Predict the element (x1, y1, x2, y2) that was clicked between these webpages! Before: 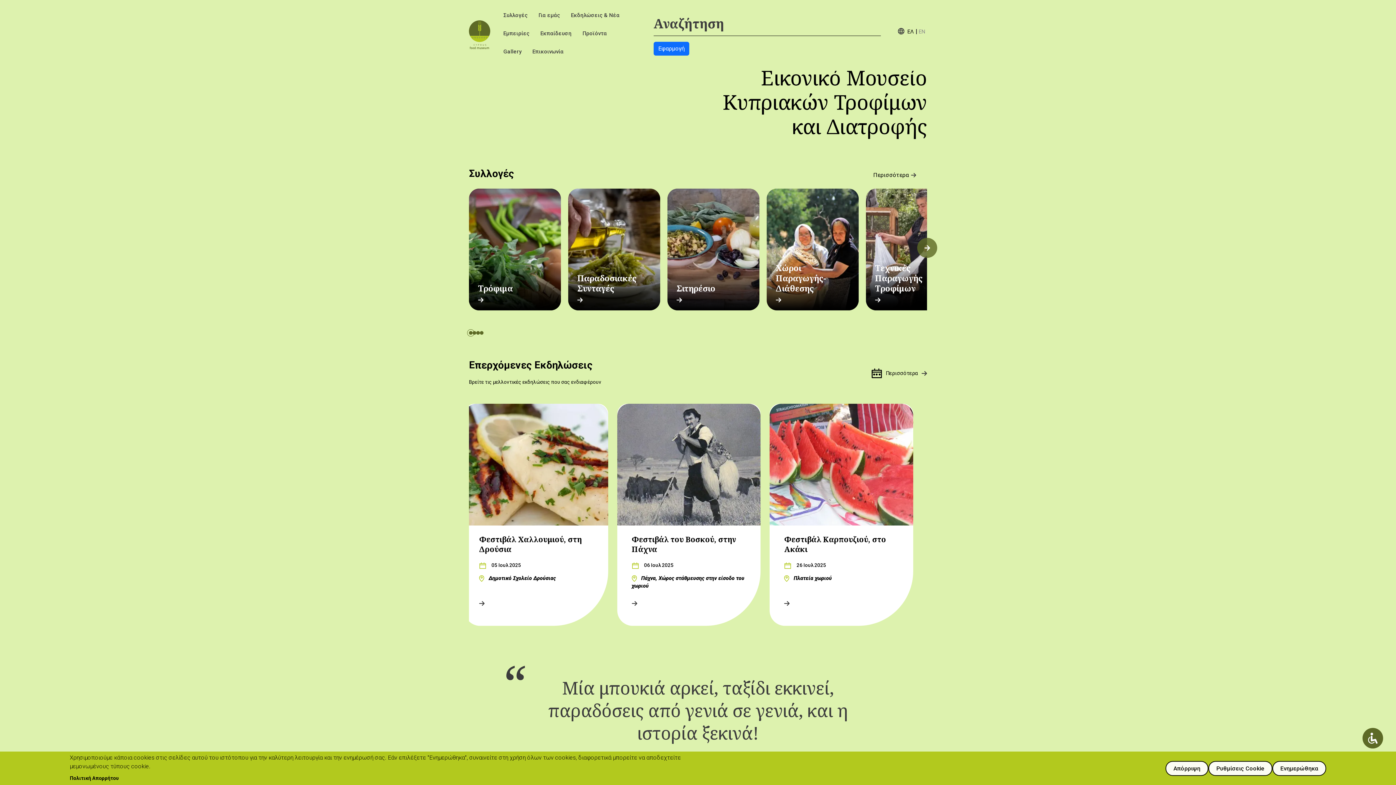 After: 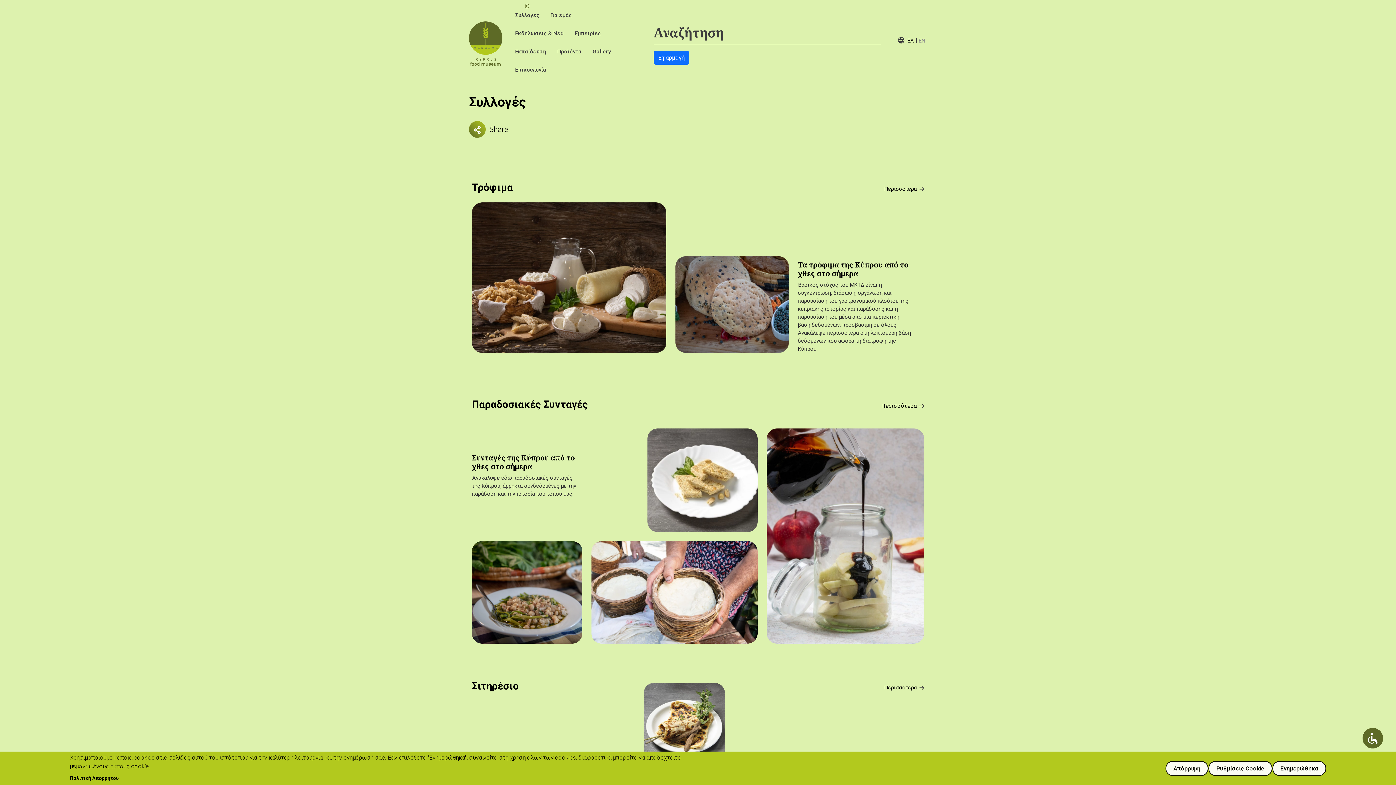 Action: bbox: (873, 172, 916, 178) label: Περισσότερα